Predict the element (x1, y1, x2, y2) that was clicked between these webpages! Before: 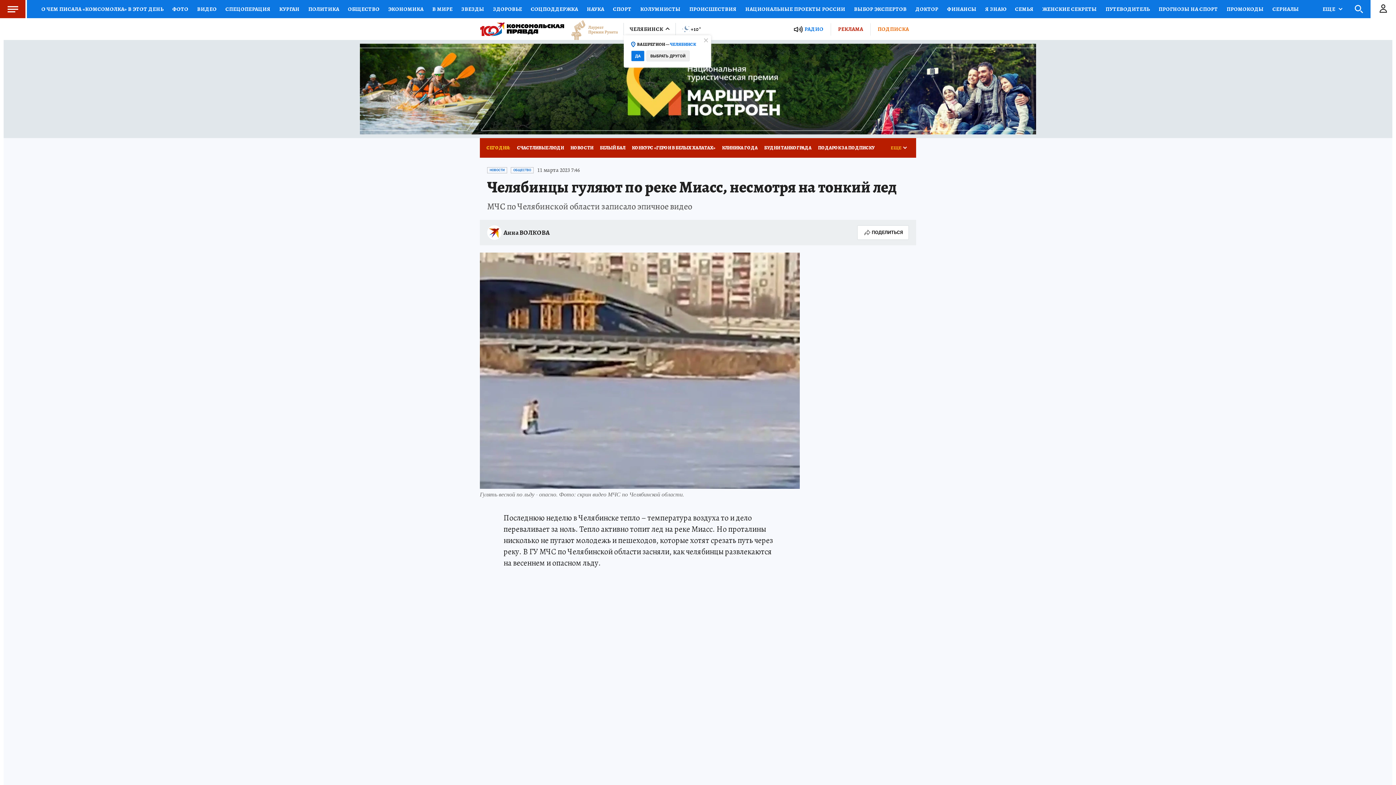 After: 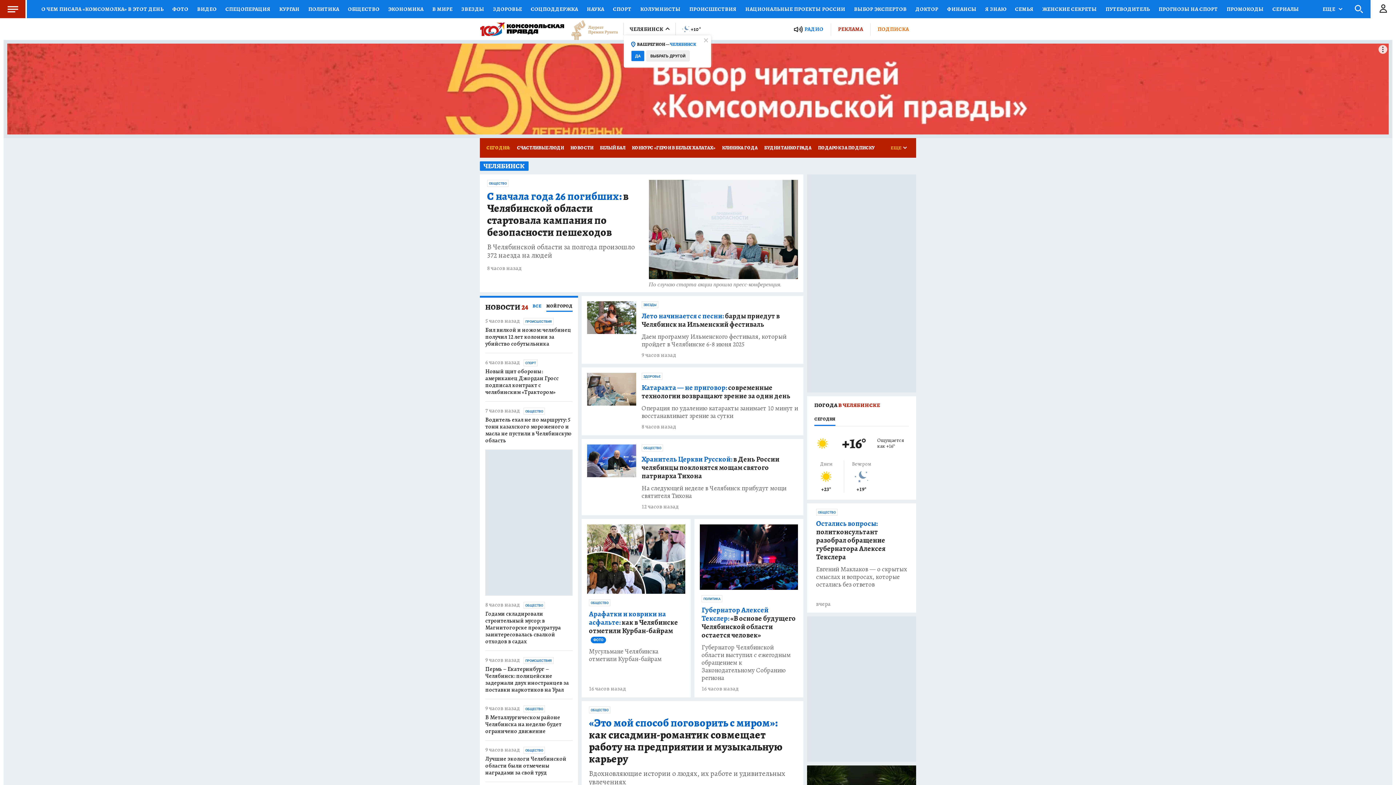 Action: bbox: (480, 22, 564, 35)